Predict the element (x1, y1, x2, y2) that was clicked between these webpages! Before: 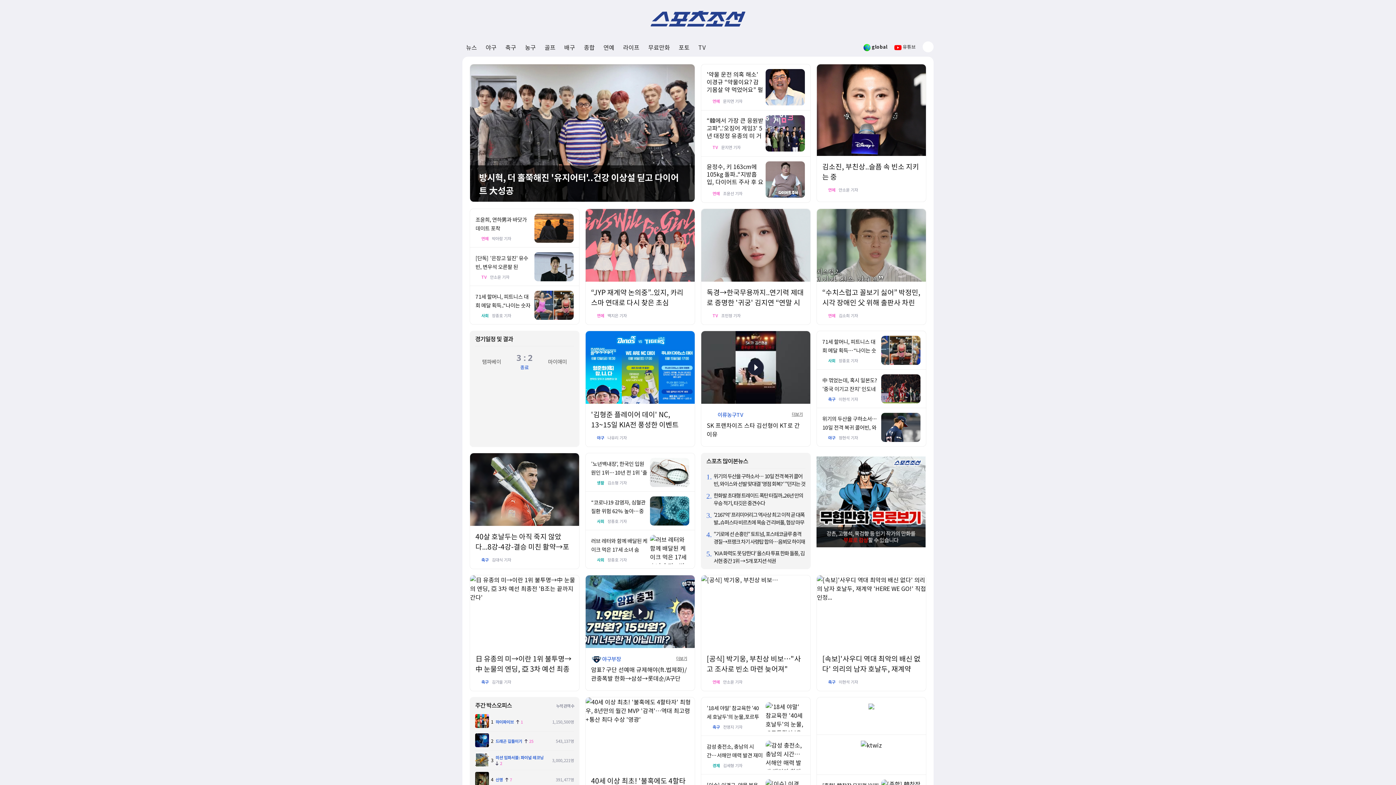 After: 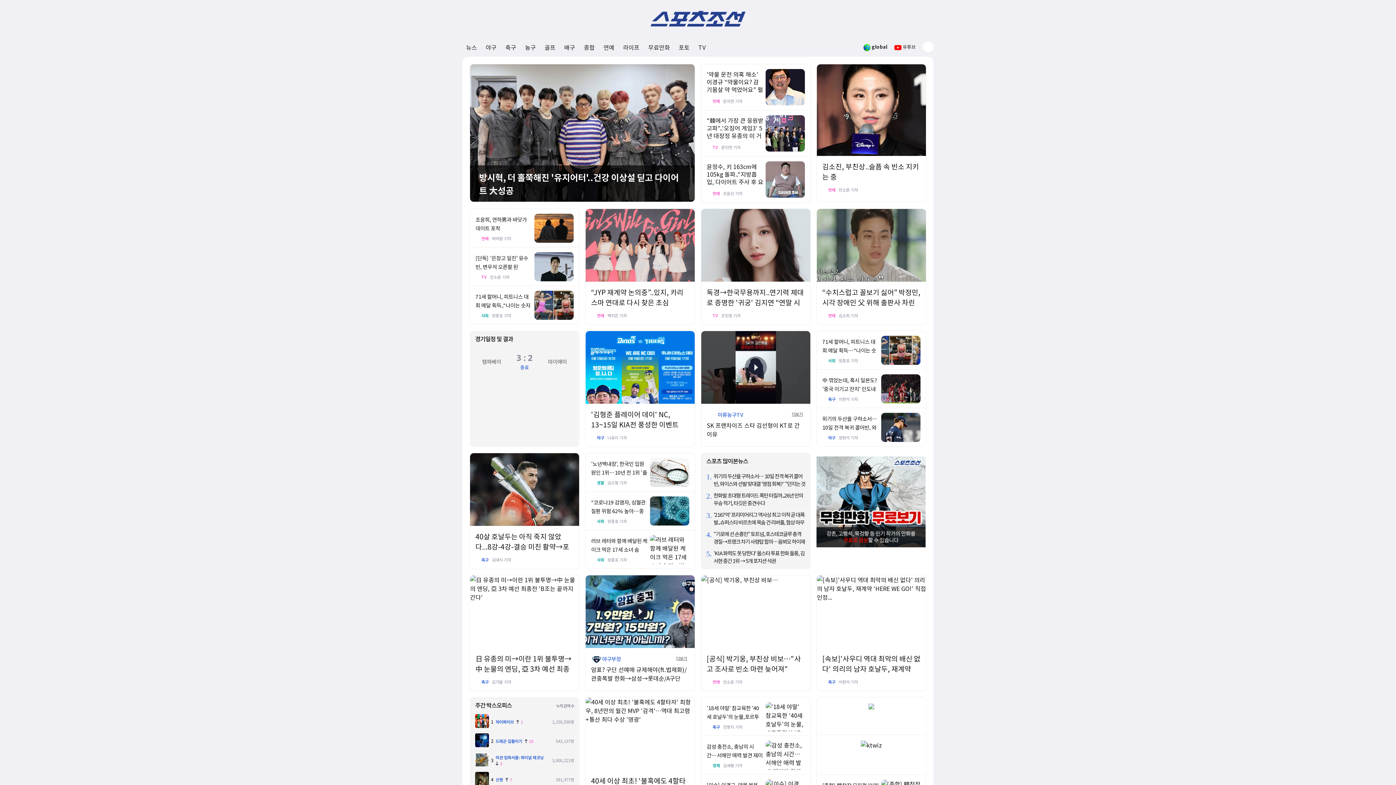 Action: bbox: (754, 723, 761, 730)